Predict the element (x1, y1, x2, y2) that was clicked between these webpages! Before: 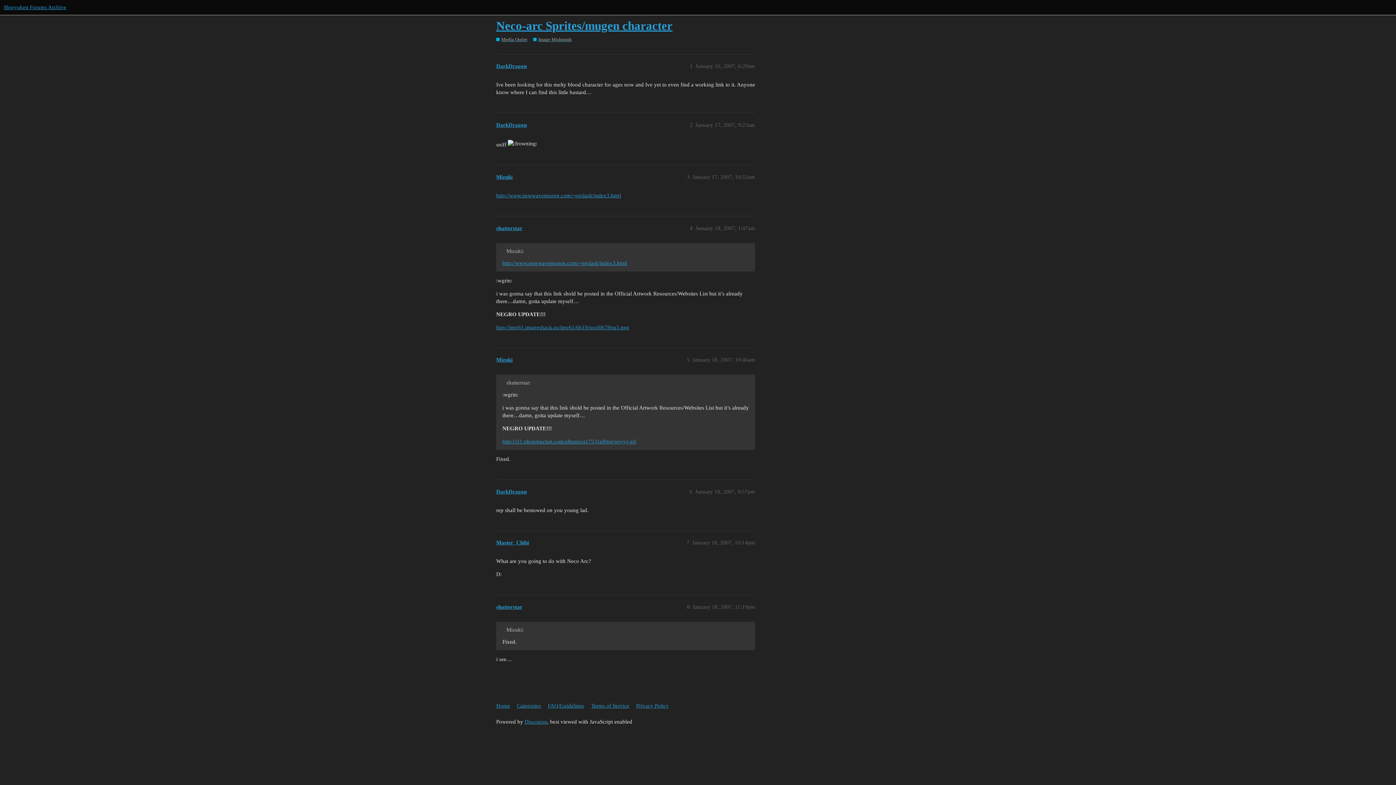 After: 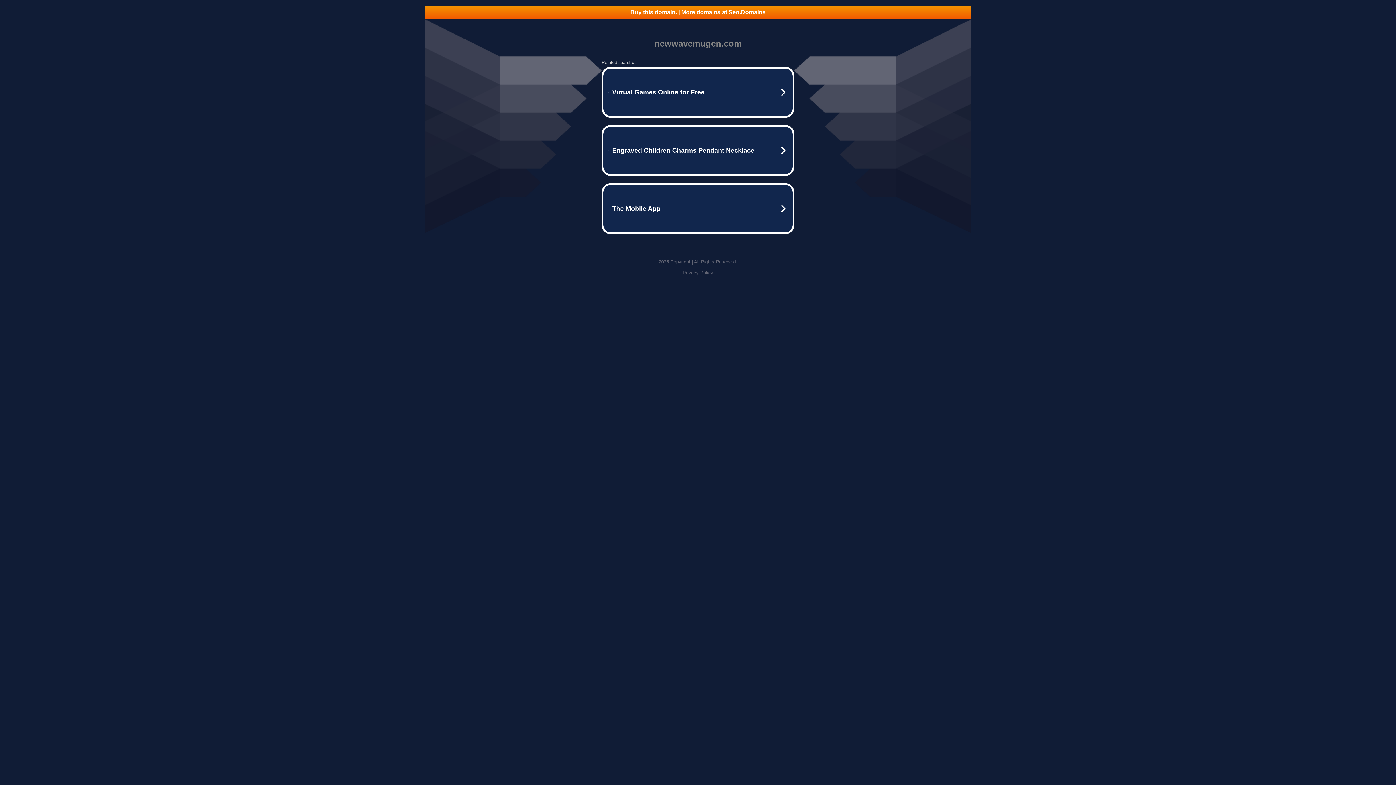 Action: bbox: (502, 260, 627, 266) label: http://www.newwavemugen.com/~ggslash/index3.html